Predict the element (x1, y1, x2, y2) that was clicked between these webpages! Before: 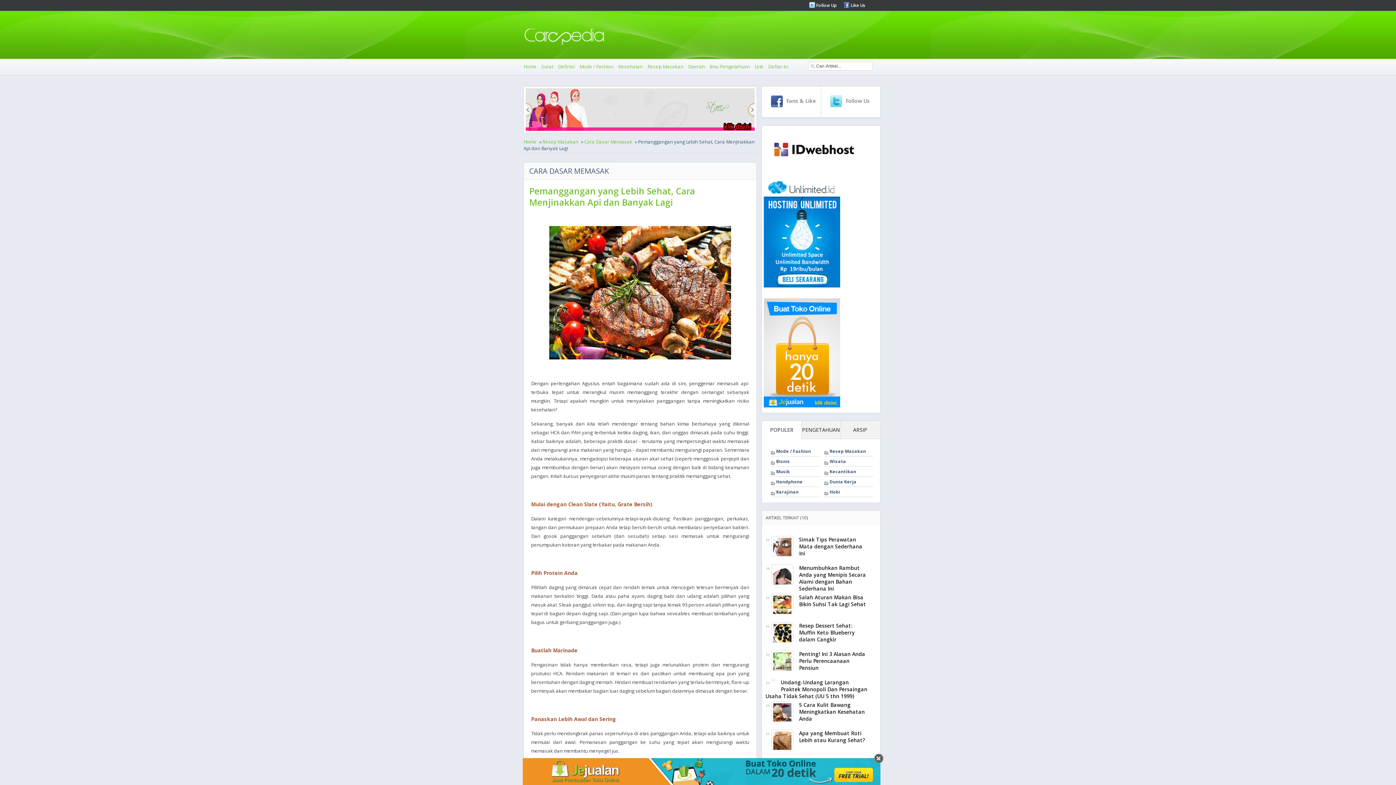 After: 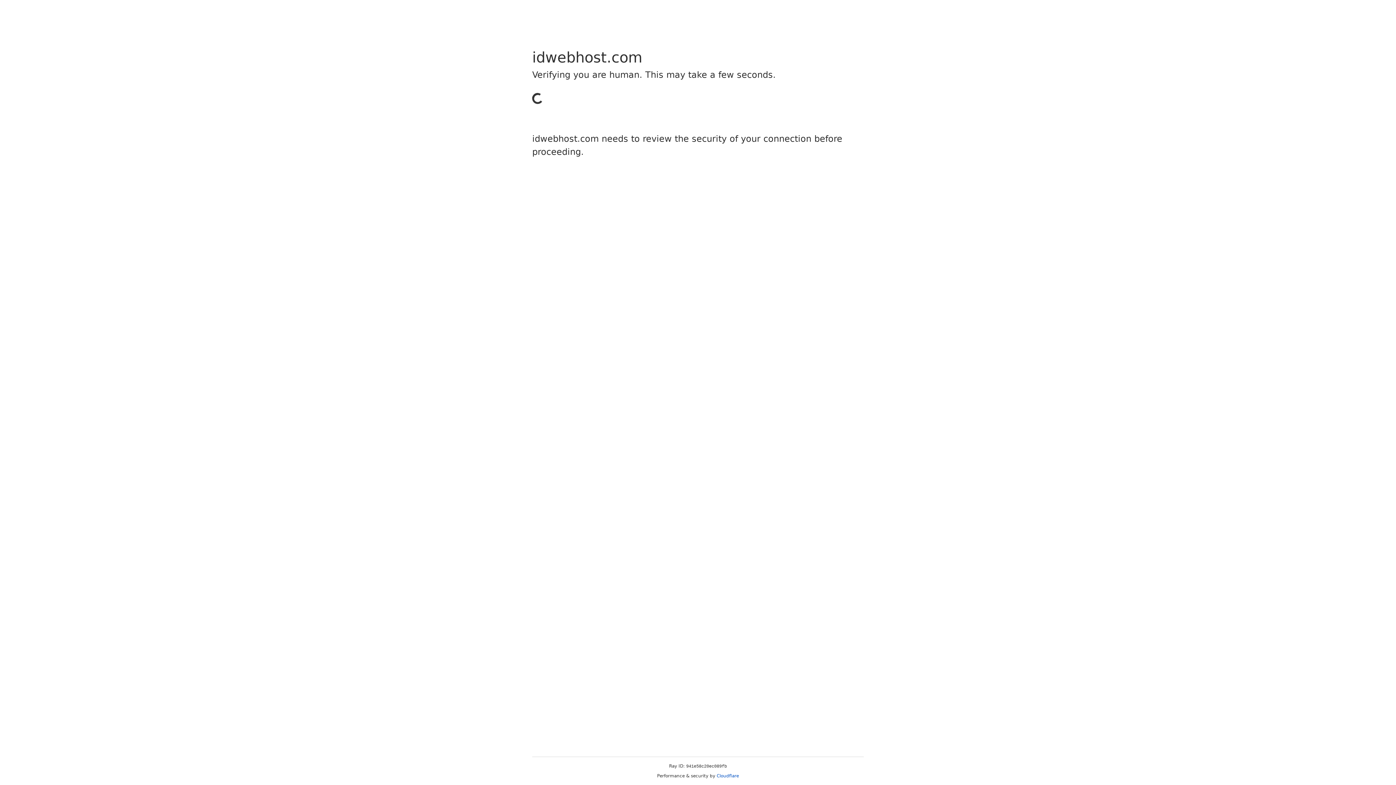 Action: bbox: (762, 167, 866, 174)